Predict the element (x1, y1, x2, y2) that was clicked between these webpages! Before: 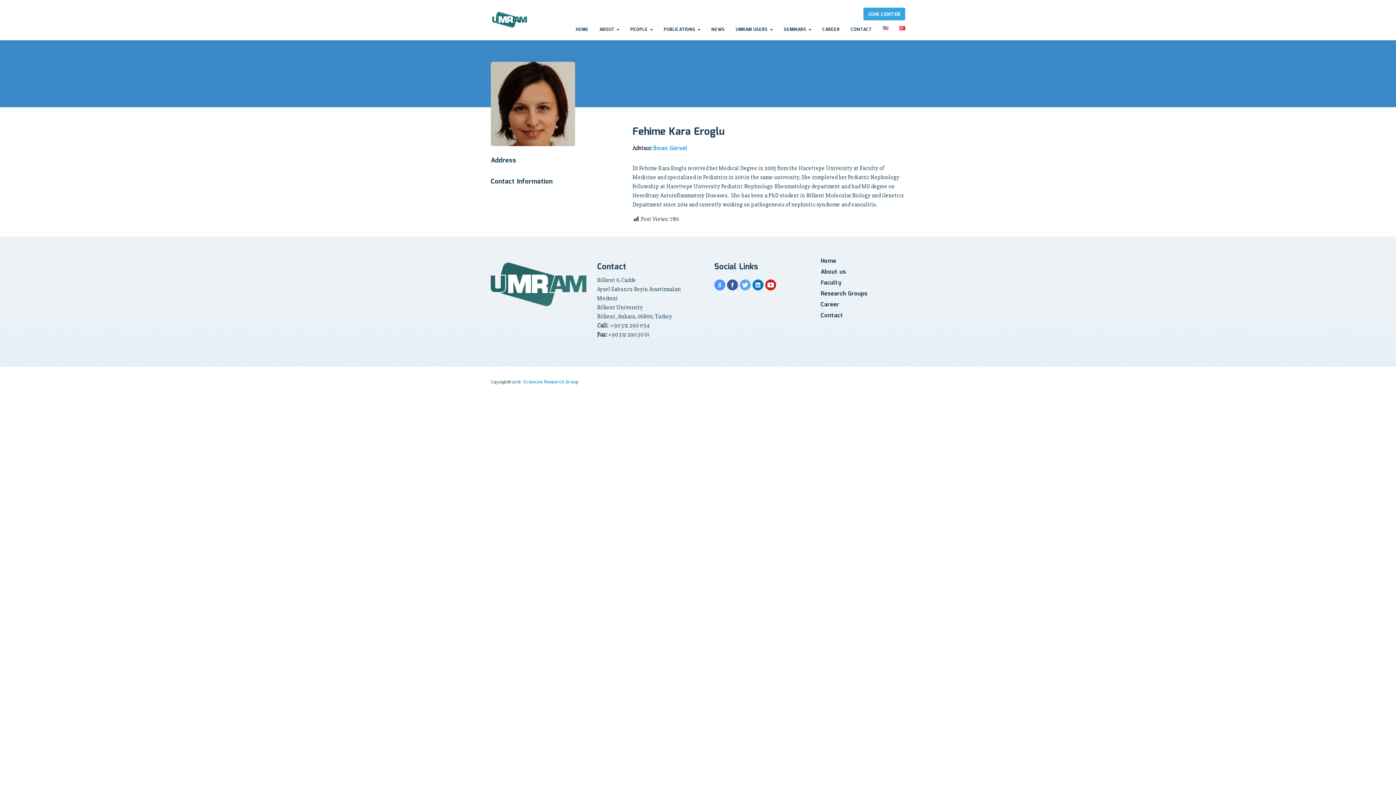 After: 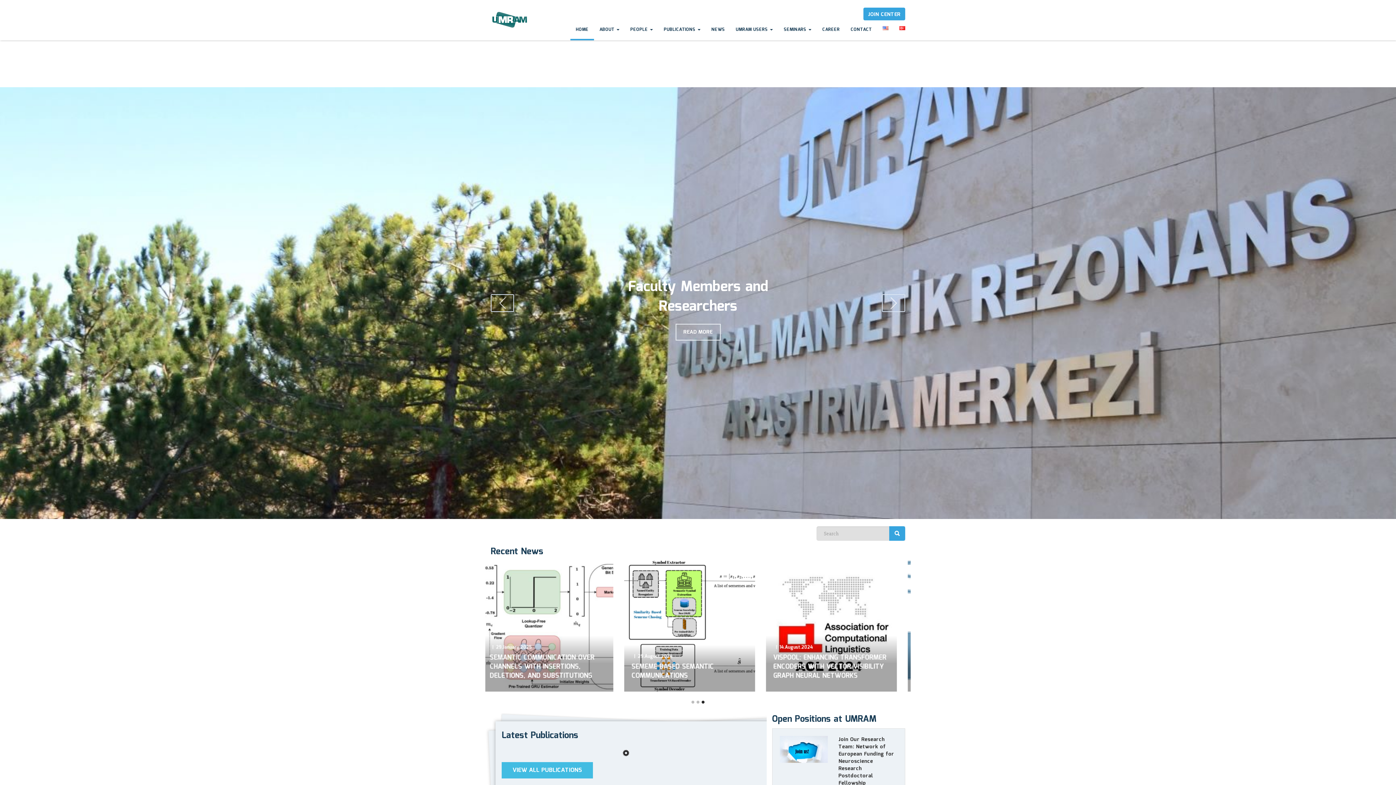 Action: label: HOME bbox: (570, 20, 594, 40)